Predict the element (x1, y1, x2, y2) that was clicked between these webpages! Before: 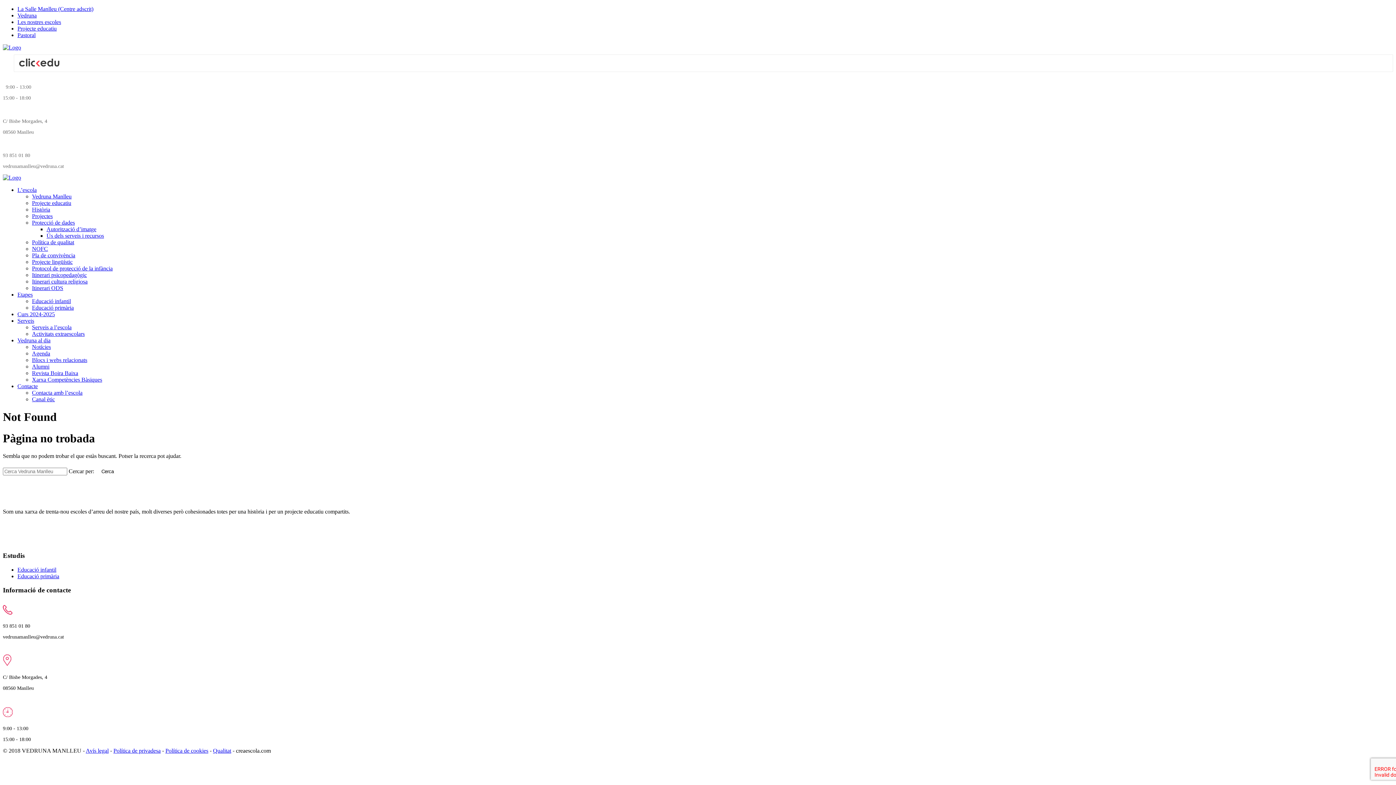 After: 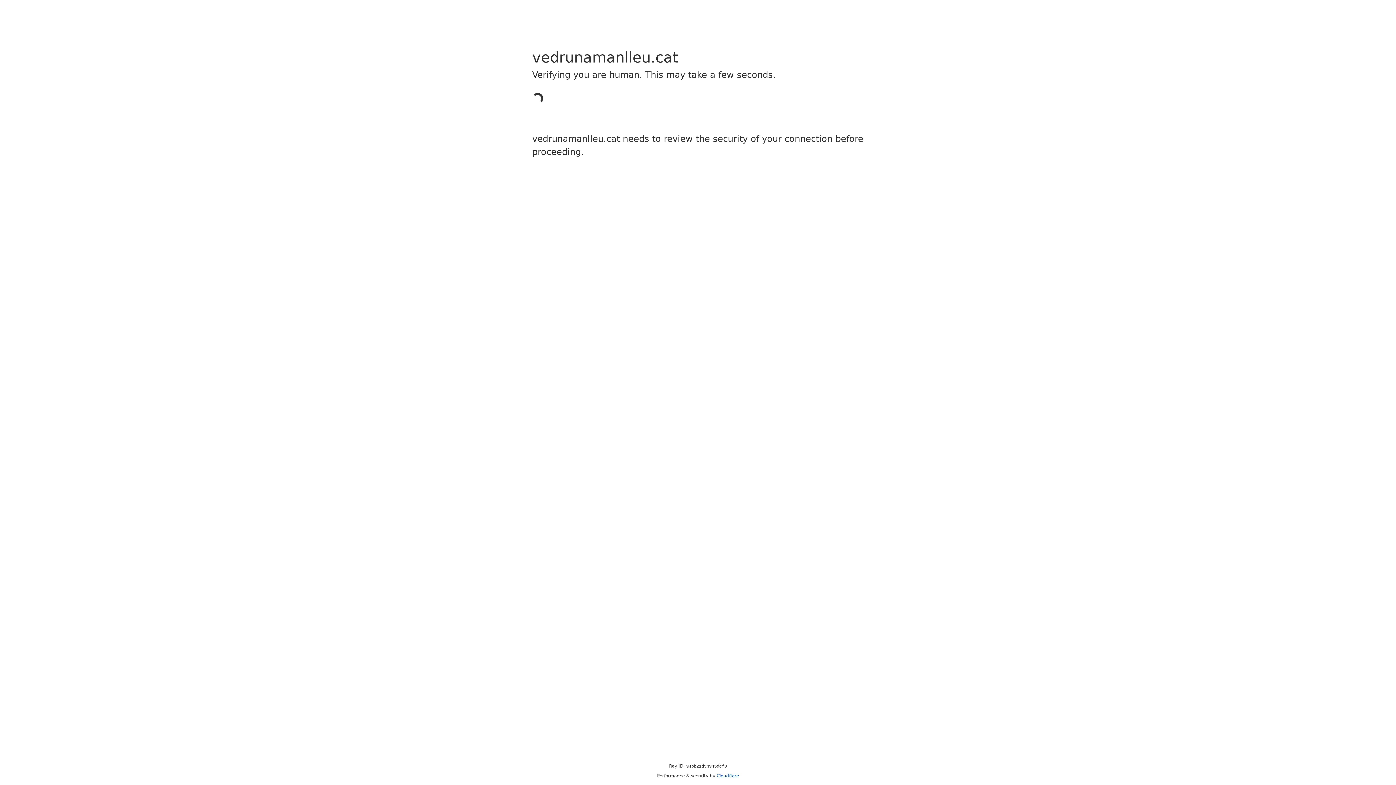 Action: bbox: (17, 291, 32, 297) label: Etapes